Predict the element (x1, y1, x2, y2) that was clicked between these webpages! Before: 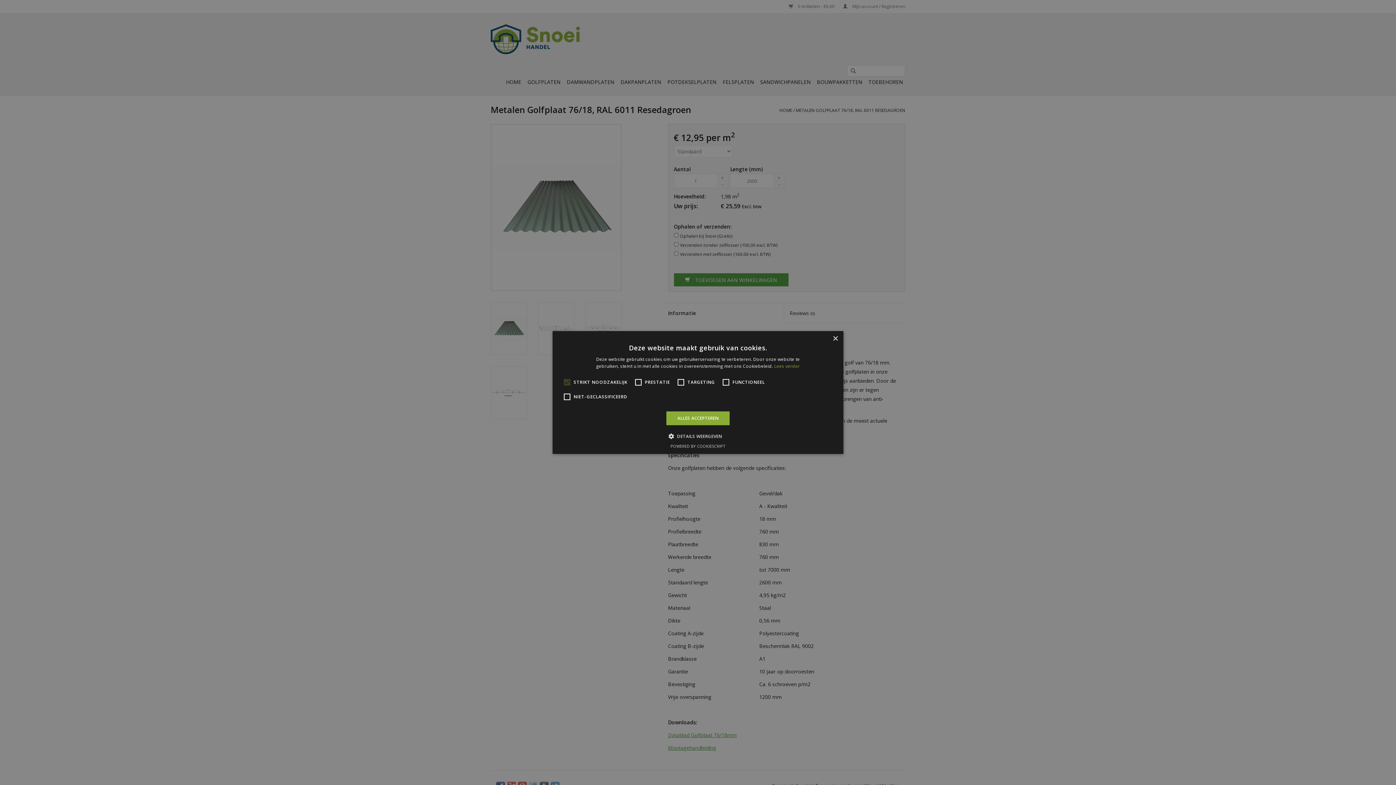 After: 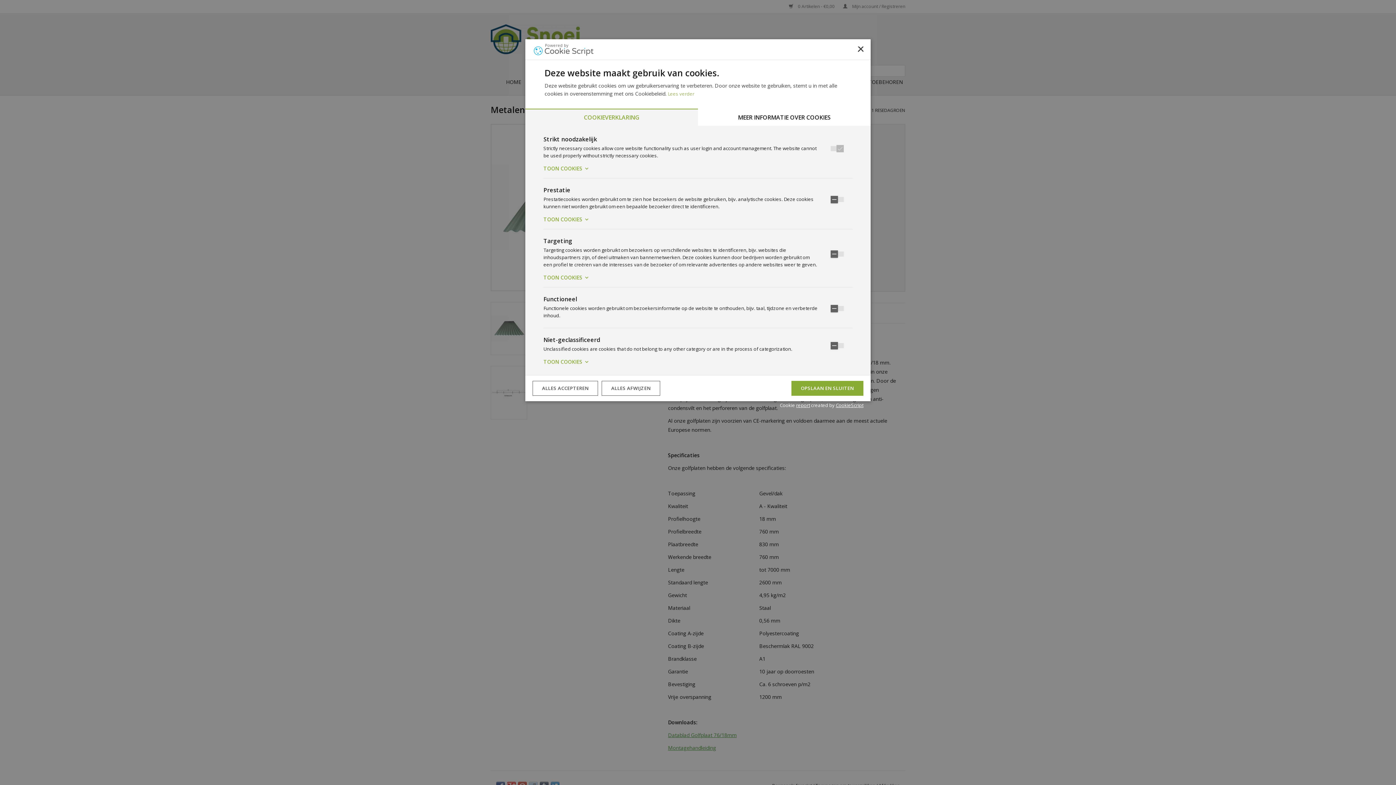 Action: label:  DETAILS WEERGEVEN bbox: (674, 432, 722, 440)